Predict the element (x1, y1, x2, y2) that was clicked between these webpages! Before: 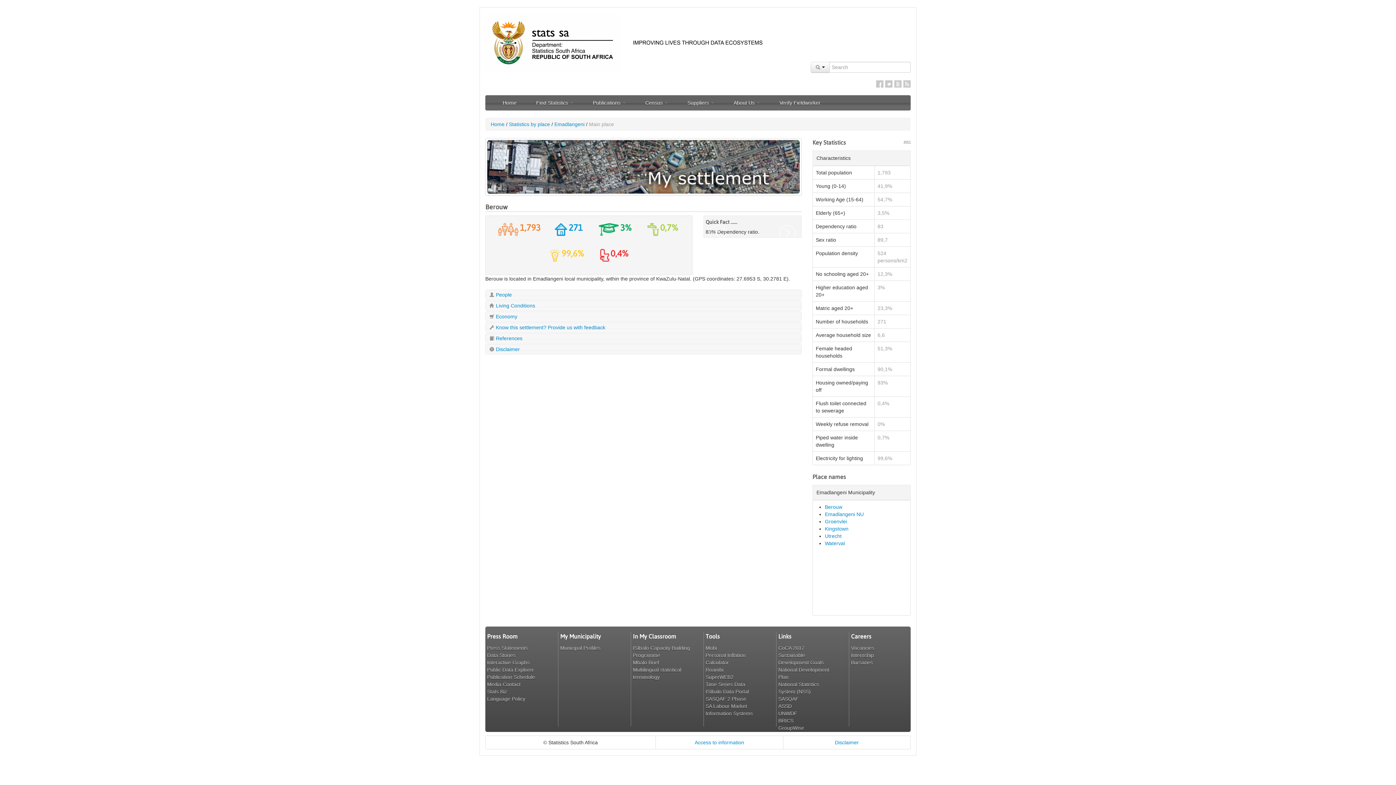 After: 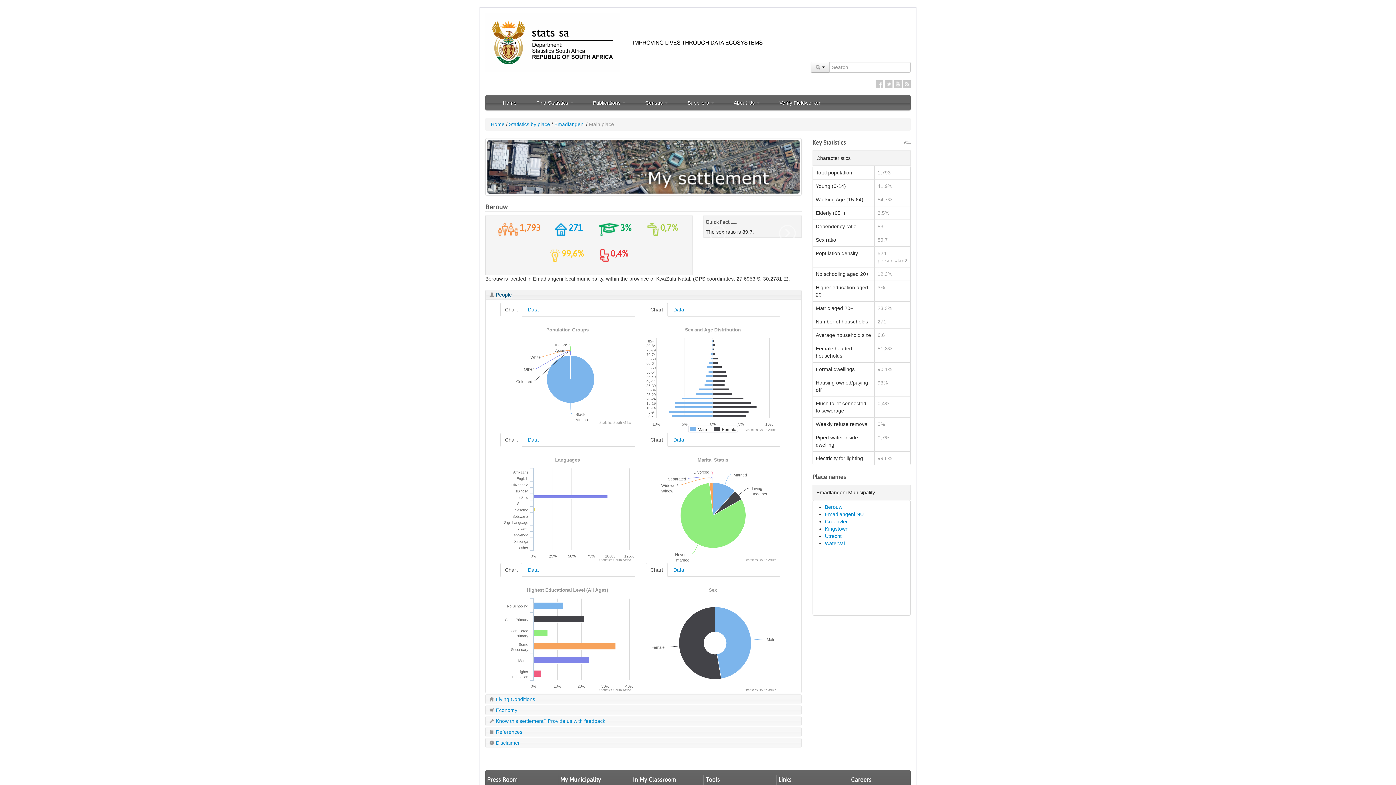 Action: bbox: (485, 290, 801, 299) label:  People